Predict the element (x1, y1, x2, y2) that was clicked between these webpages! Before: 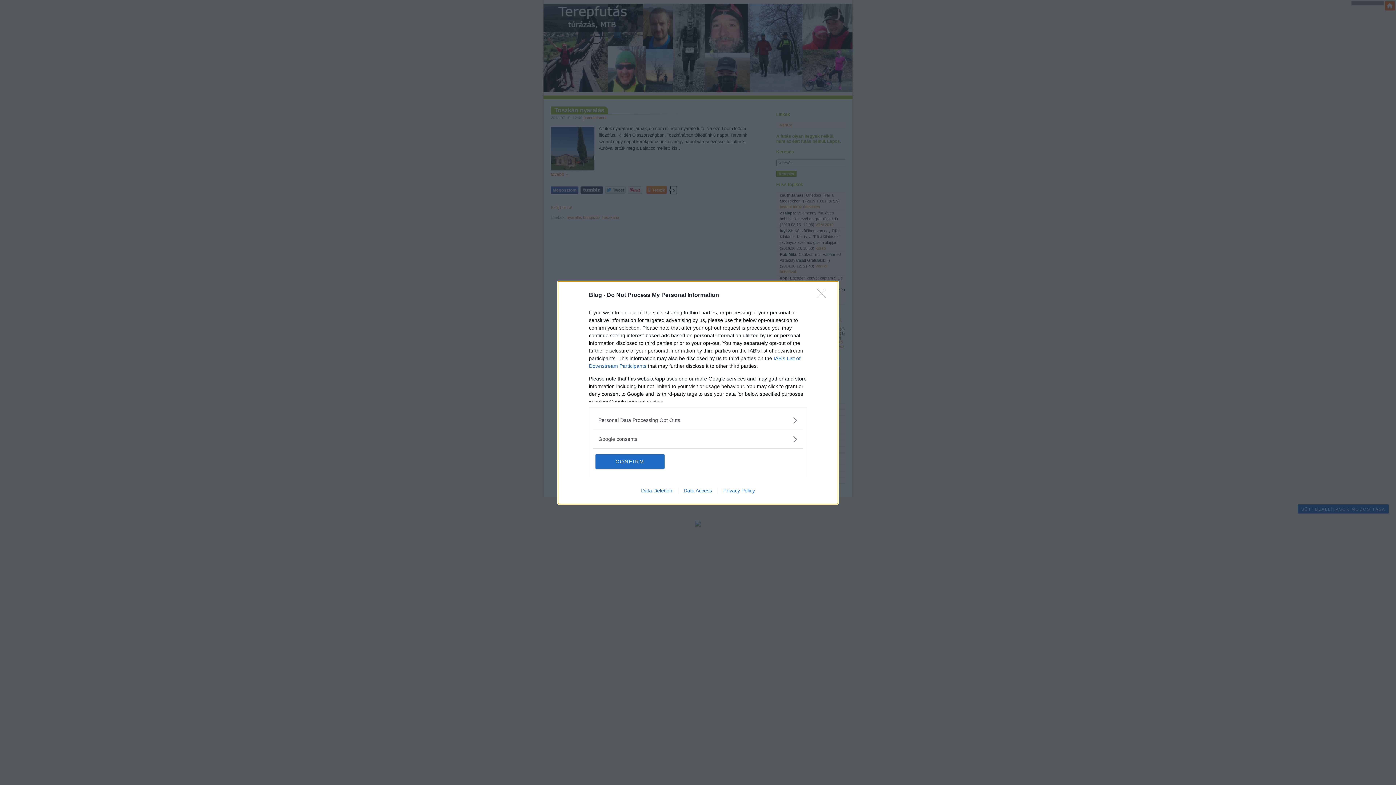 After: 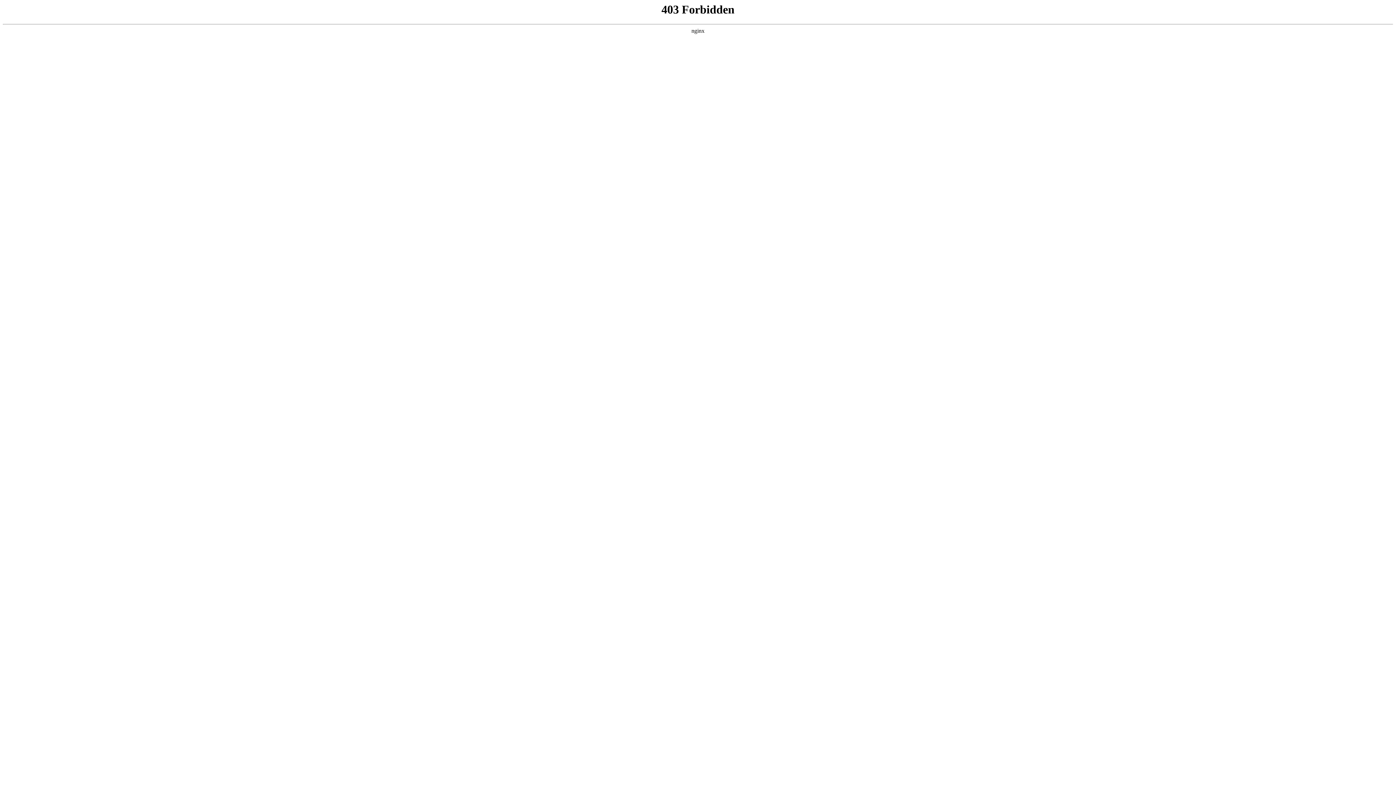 Action: label: Privacy Policy bbox: (717, 487, 760, 493)